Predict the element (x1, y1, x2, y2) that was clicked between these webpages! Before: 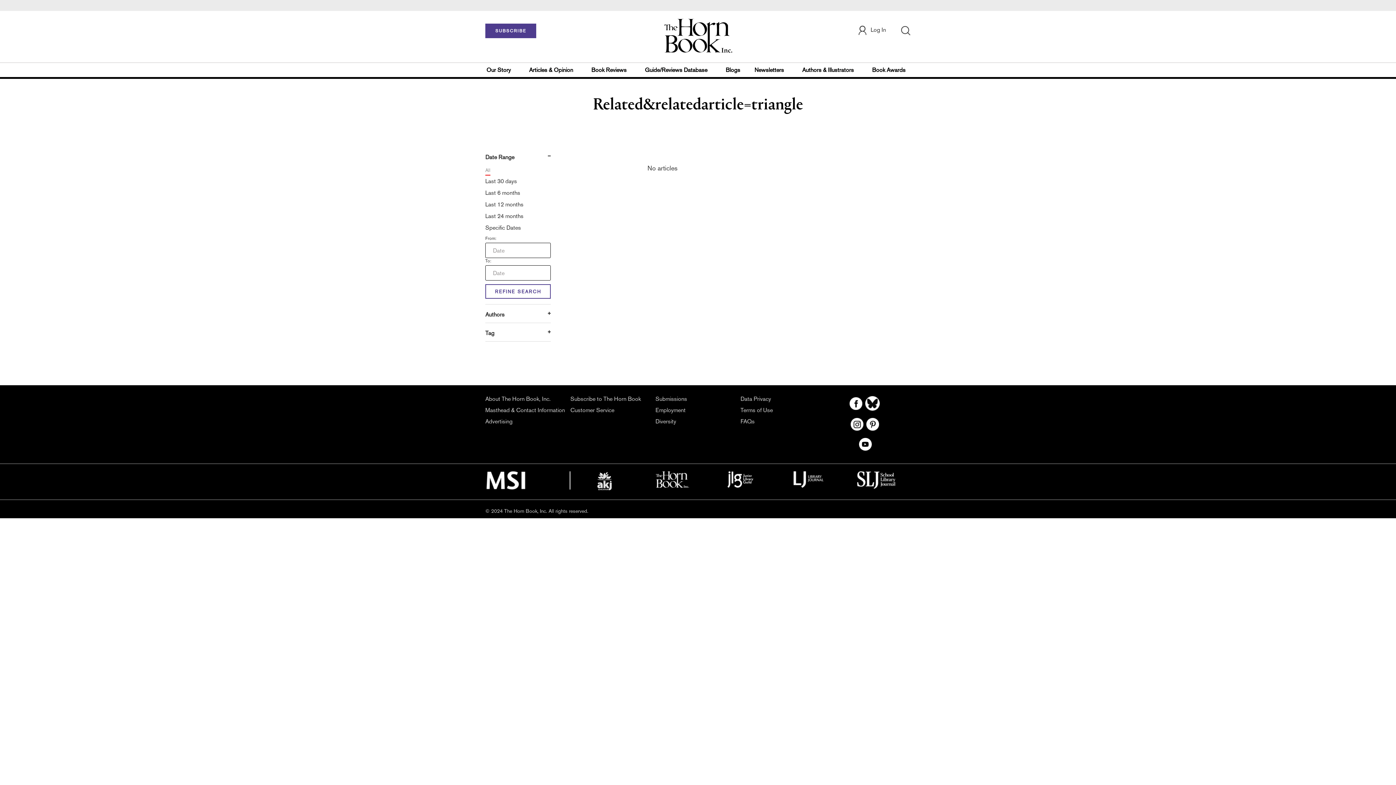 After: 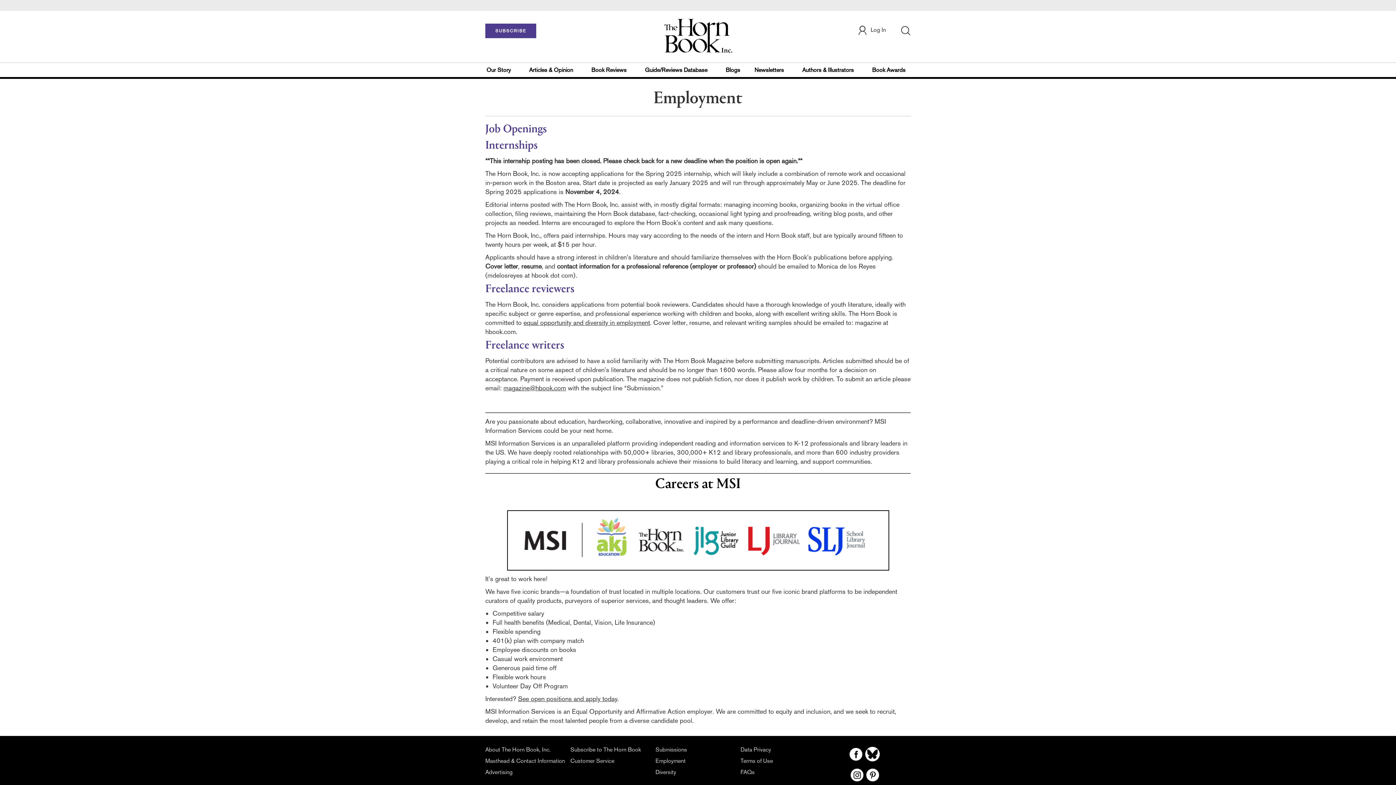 Action: label: Employment bbox: (655, 406, 685, 413)